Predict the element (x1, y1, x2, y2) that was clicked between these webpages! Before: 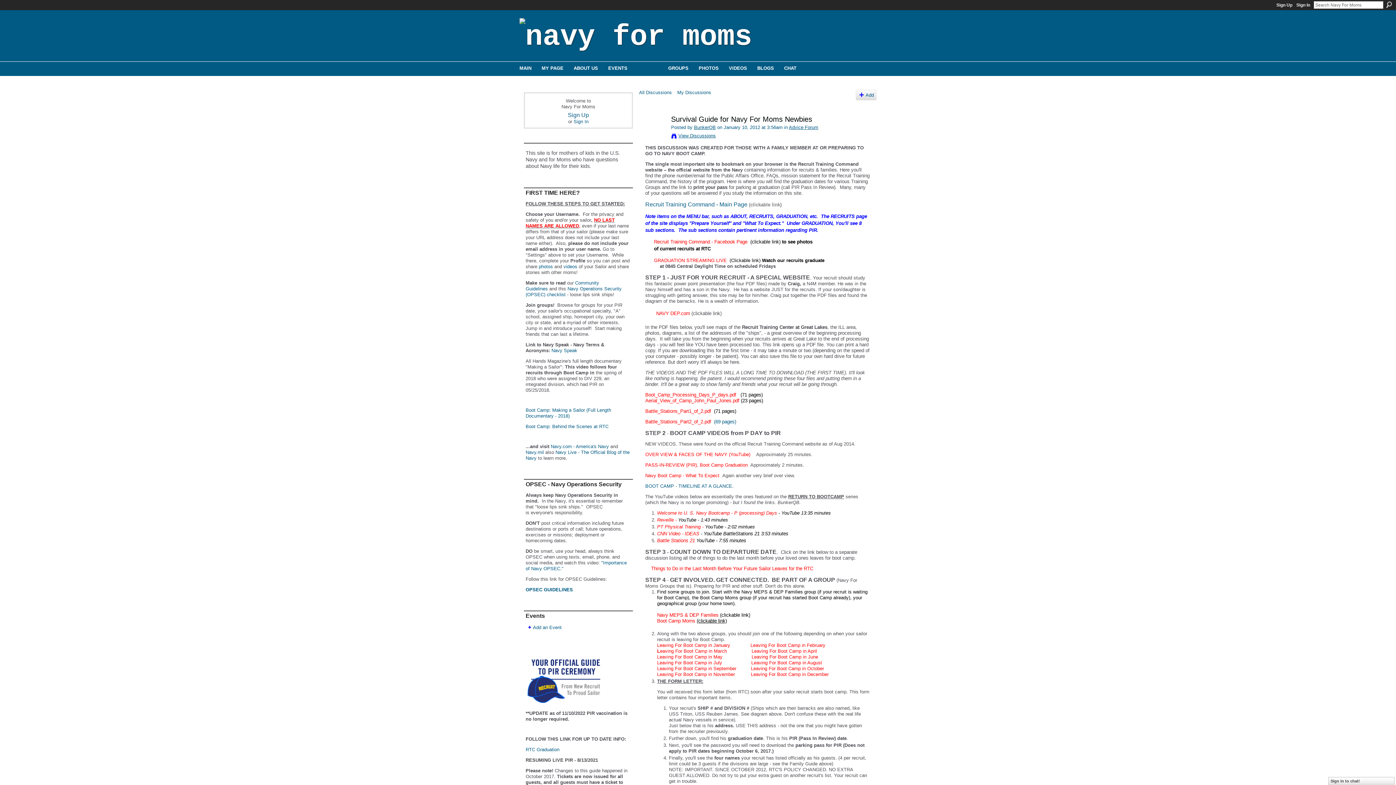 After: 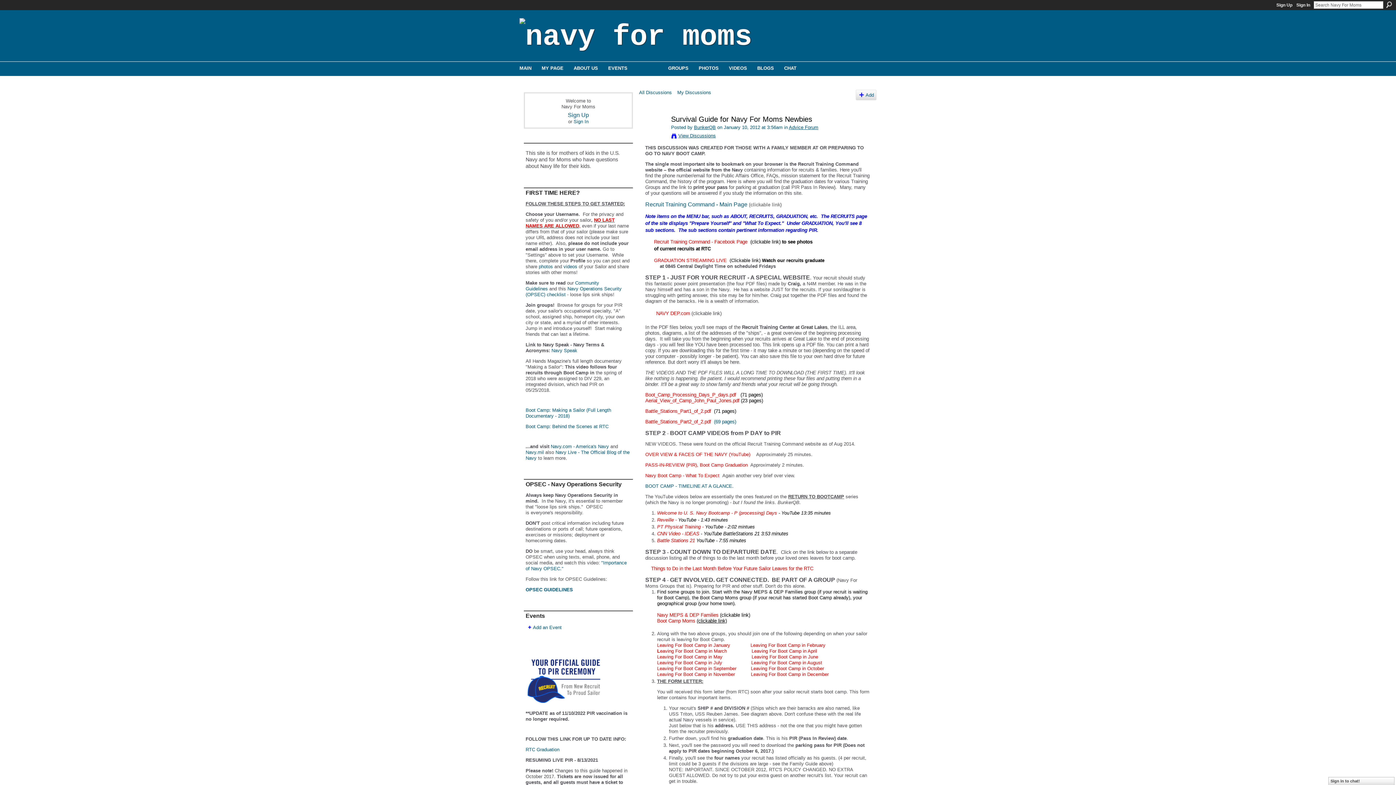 Action: label: OVER VIEW & FACES OF THE NAVY (YouTube) bbox: (645, 452, 750, 457)